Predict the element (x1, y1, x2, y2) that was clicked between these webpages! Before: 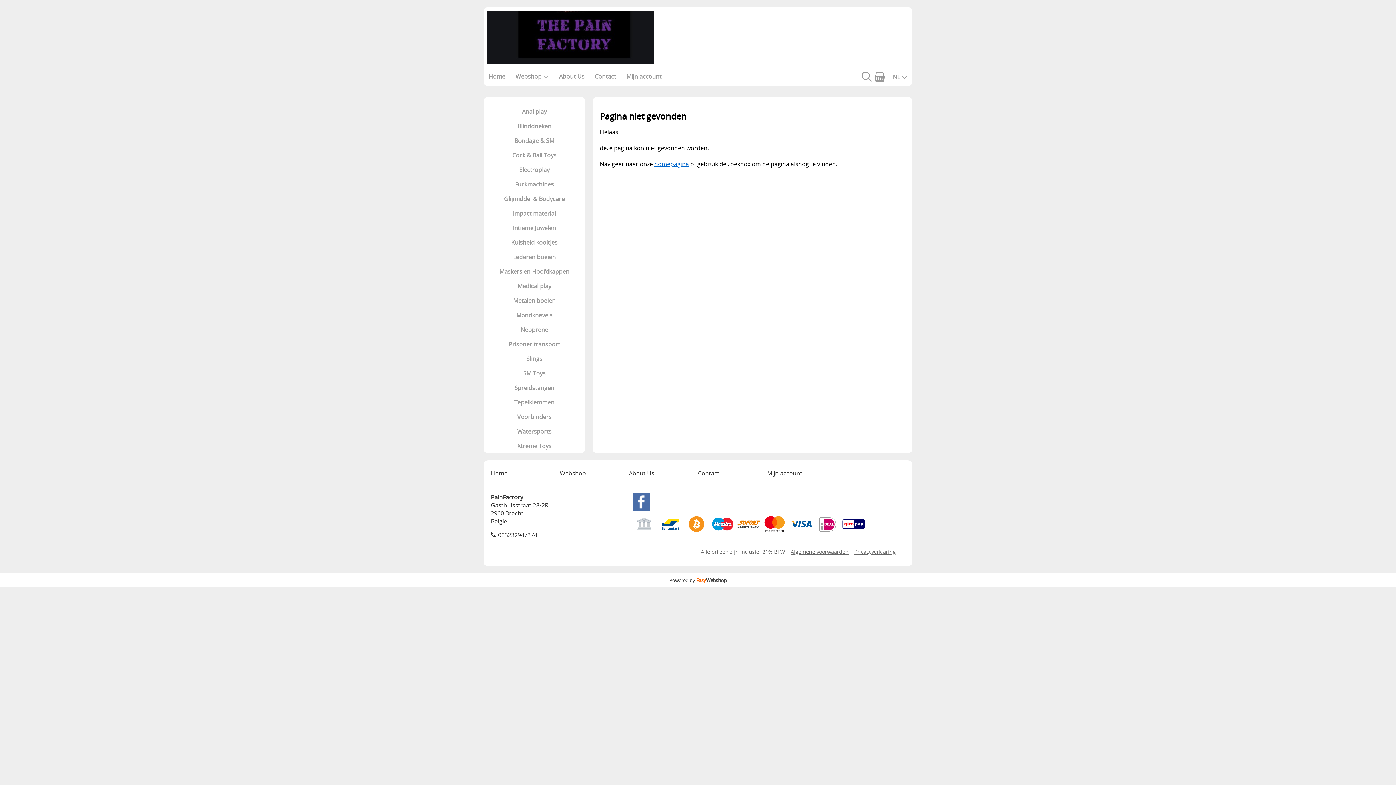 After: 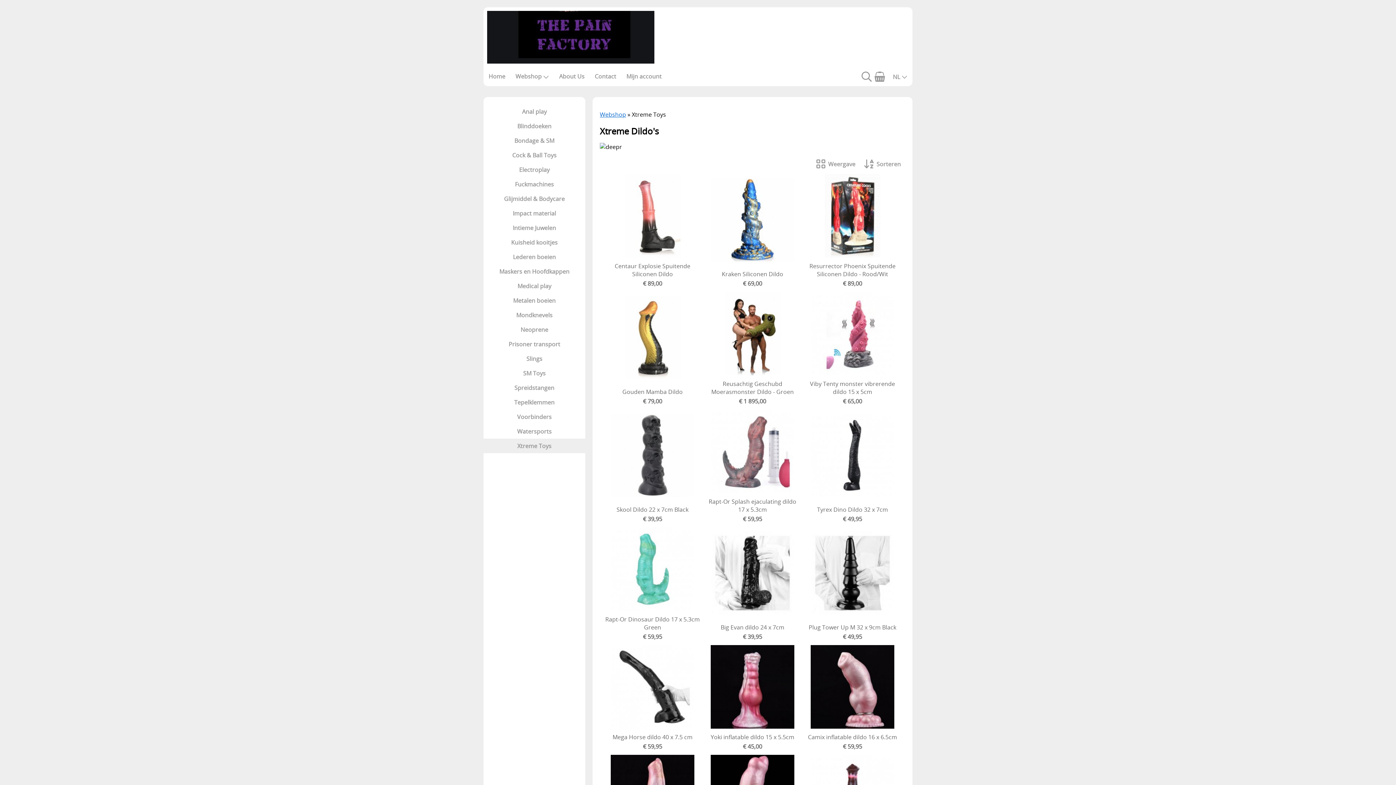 Action: bbox: (483, 438, 585, 453) label: Xtreme Toys